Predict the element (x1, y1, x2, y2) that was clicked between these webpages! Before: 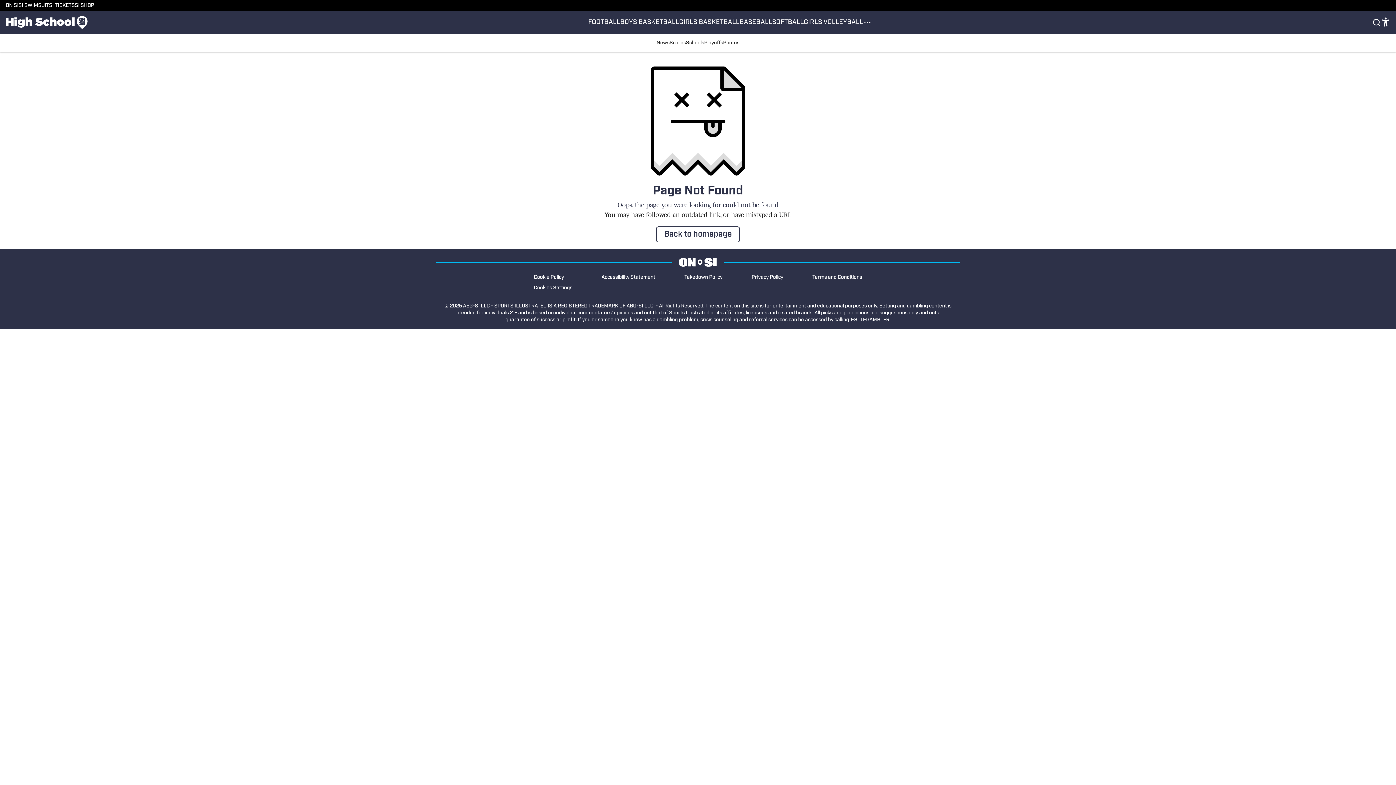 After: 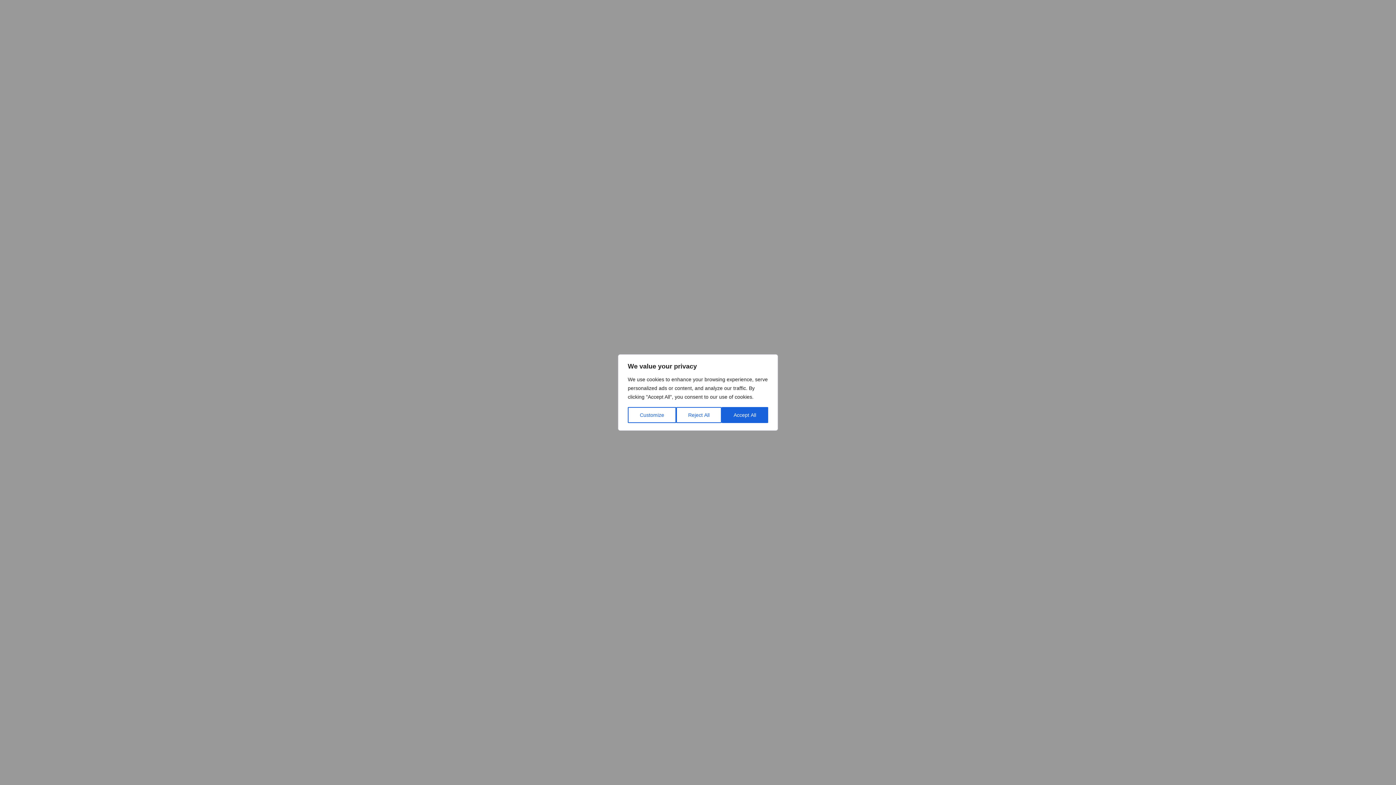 Action: label: Scores bbox: (669, 34, 686, 51)